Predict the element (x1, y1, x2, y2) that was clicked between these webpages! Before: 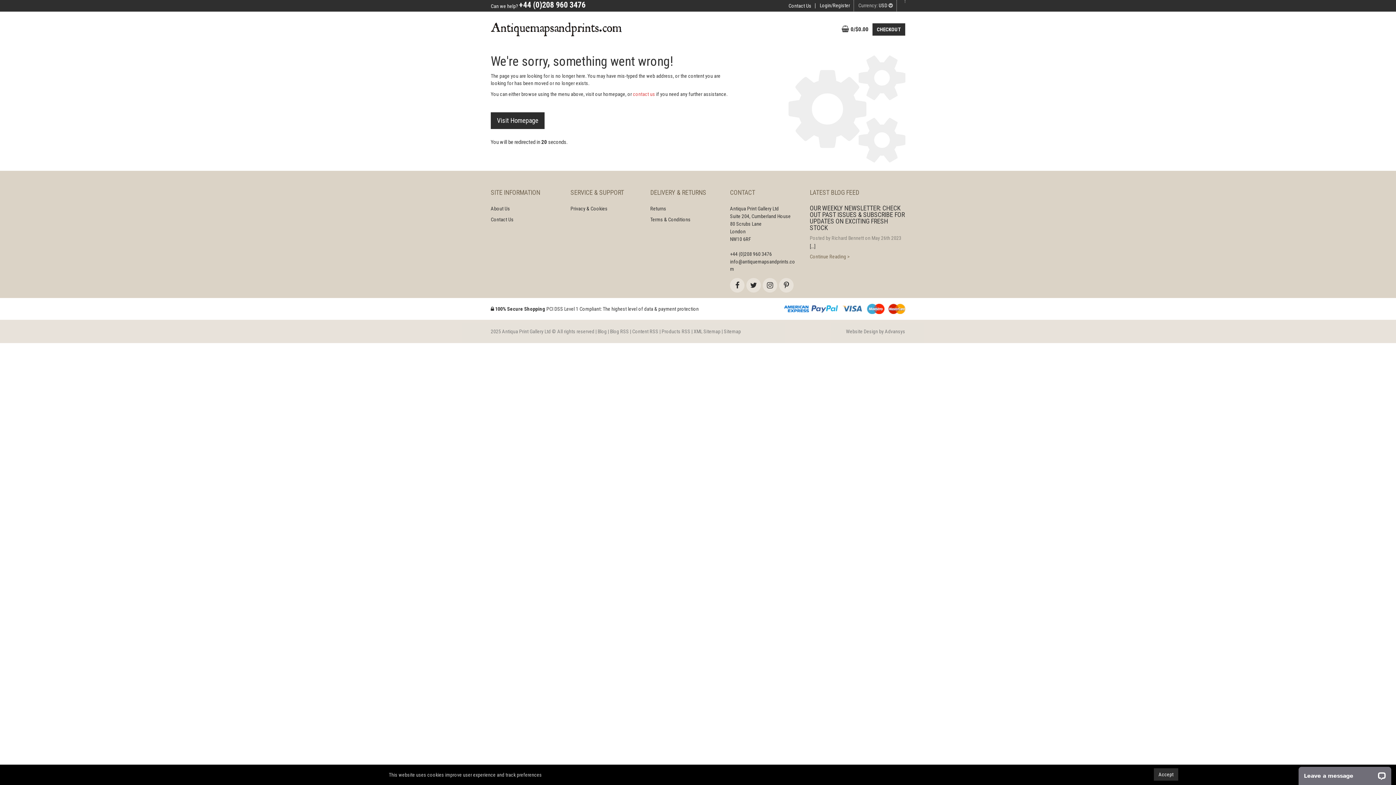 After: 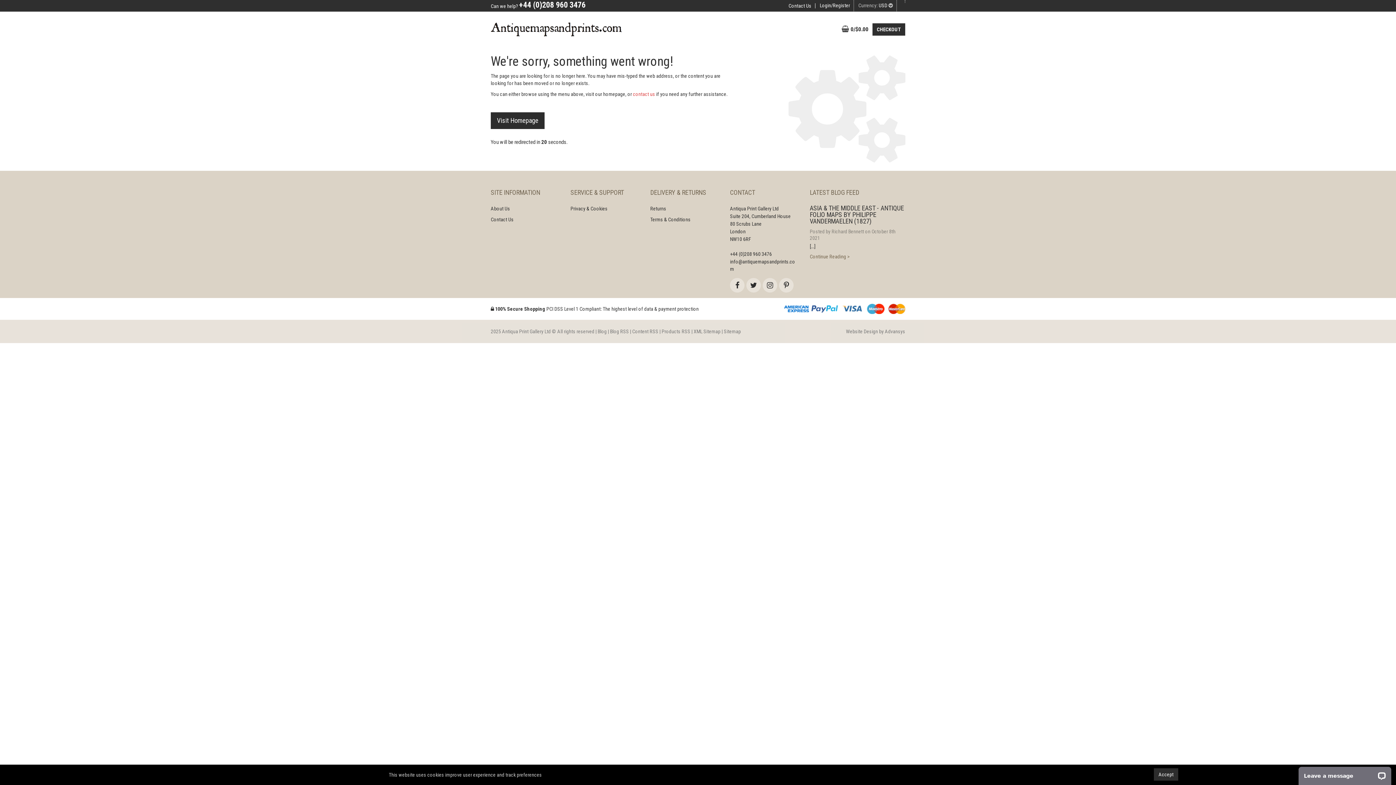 Action: label: facebook bbox: (730, 278, 744, 292)